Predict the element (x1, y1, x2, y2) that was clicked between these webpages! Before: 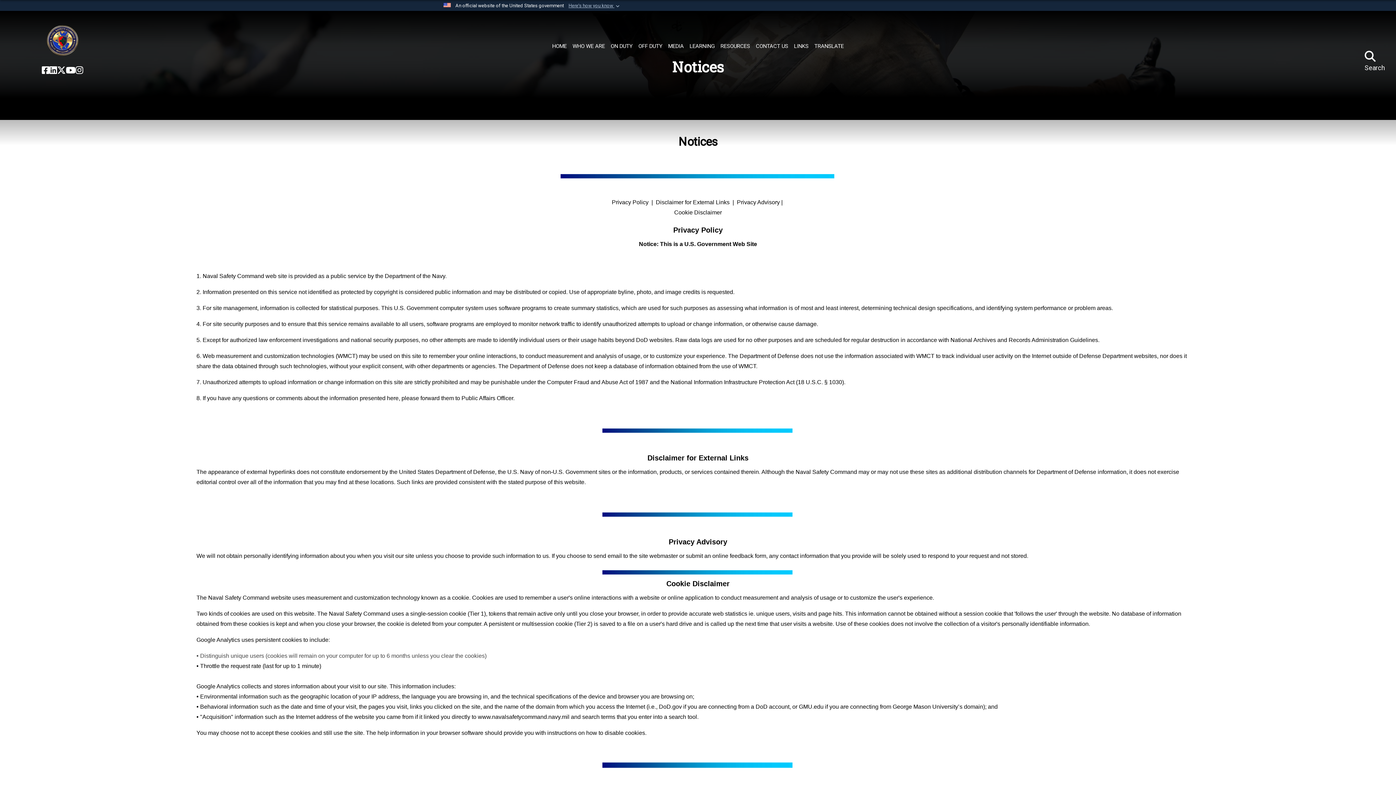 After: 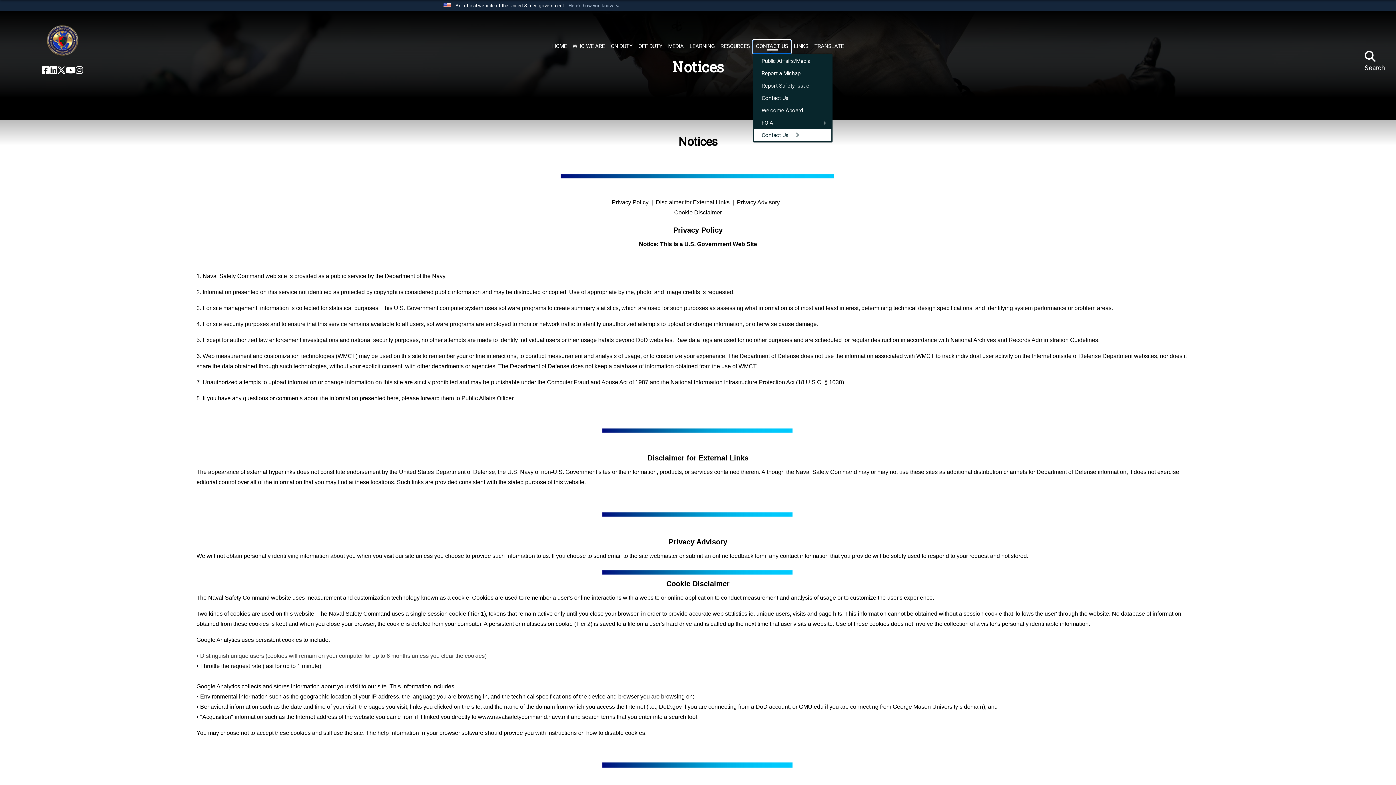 Action: label: CONTACT US bbox: (753, 40, 791, 53)